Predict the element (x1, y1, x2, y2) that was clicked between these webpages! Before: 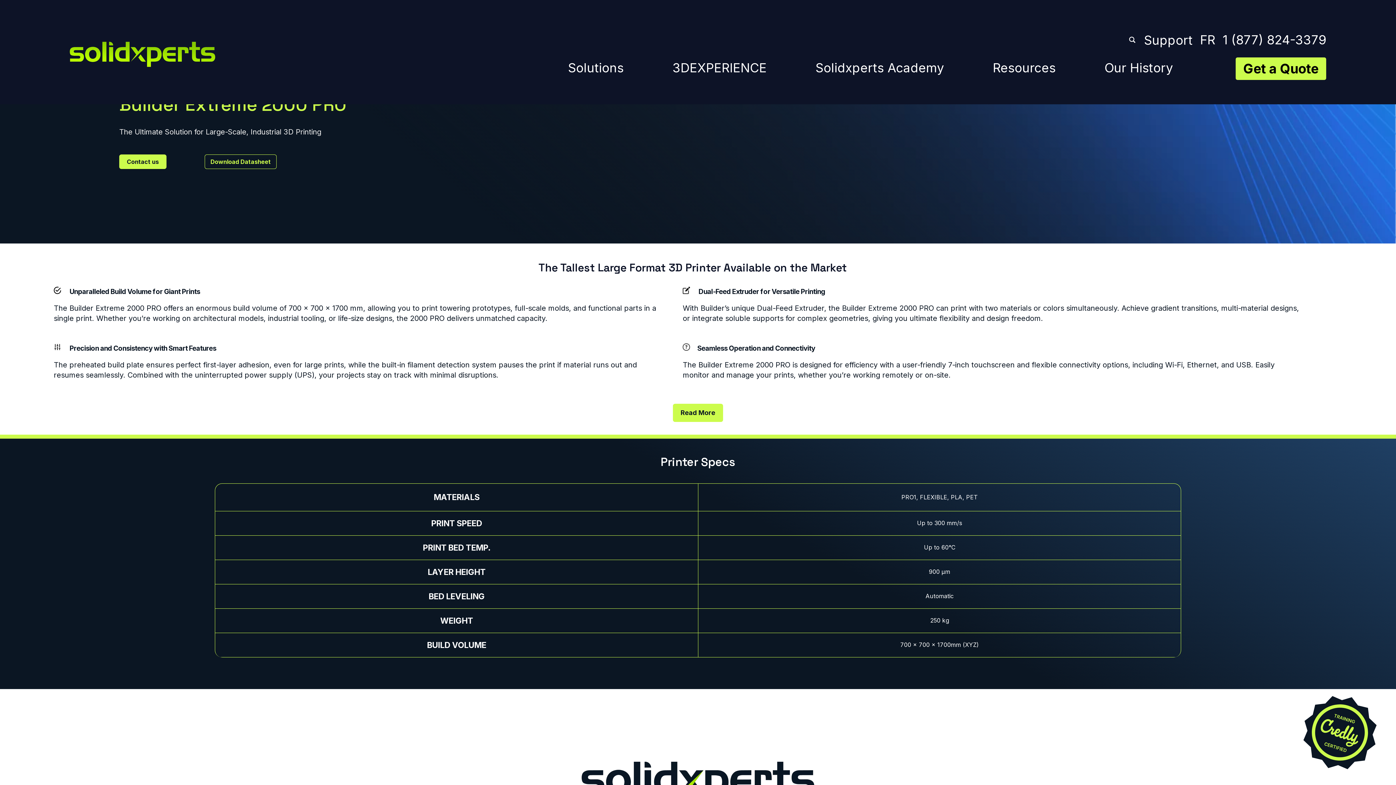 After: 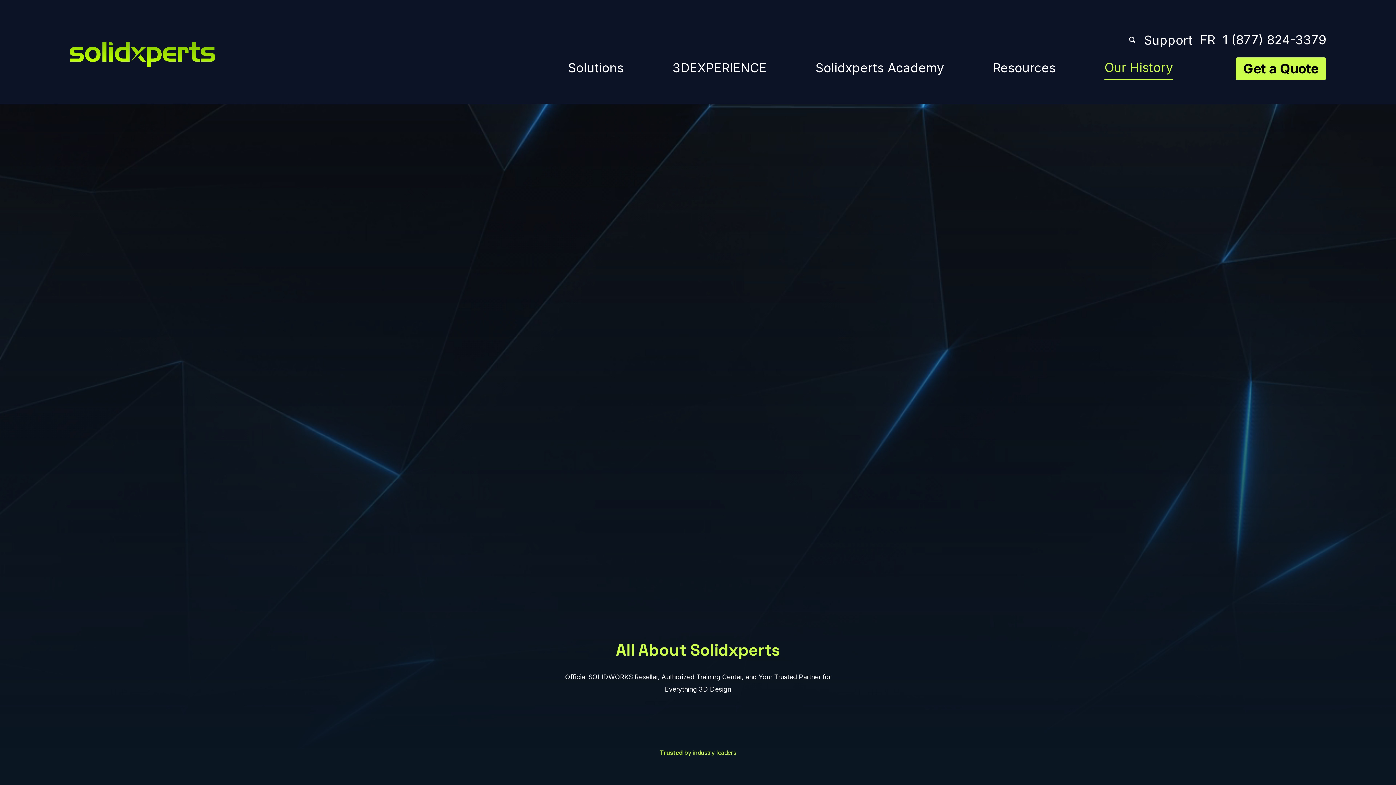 Action: bbox: (1104, 61, 1173, 74) label: Our History